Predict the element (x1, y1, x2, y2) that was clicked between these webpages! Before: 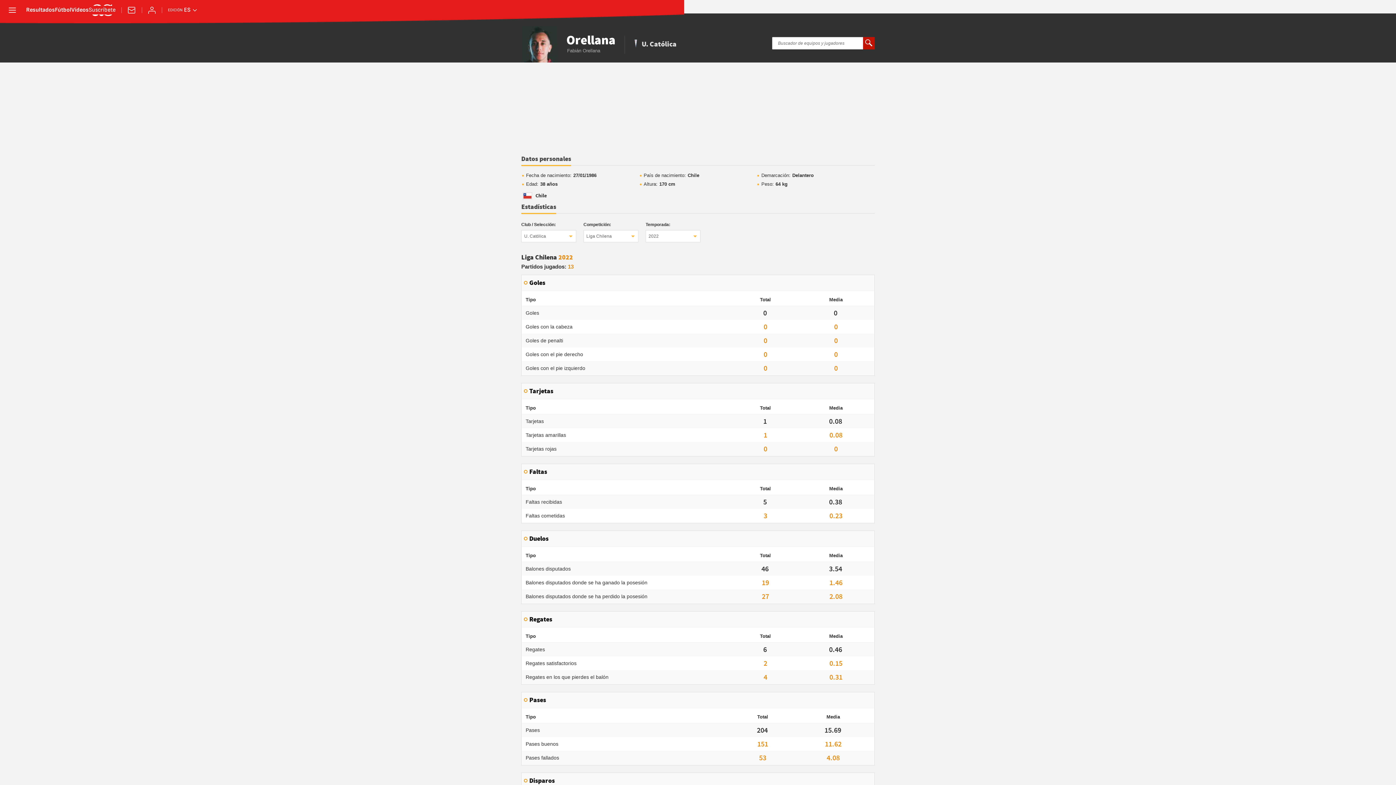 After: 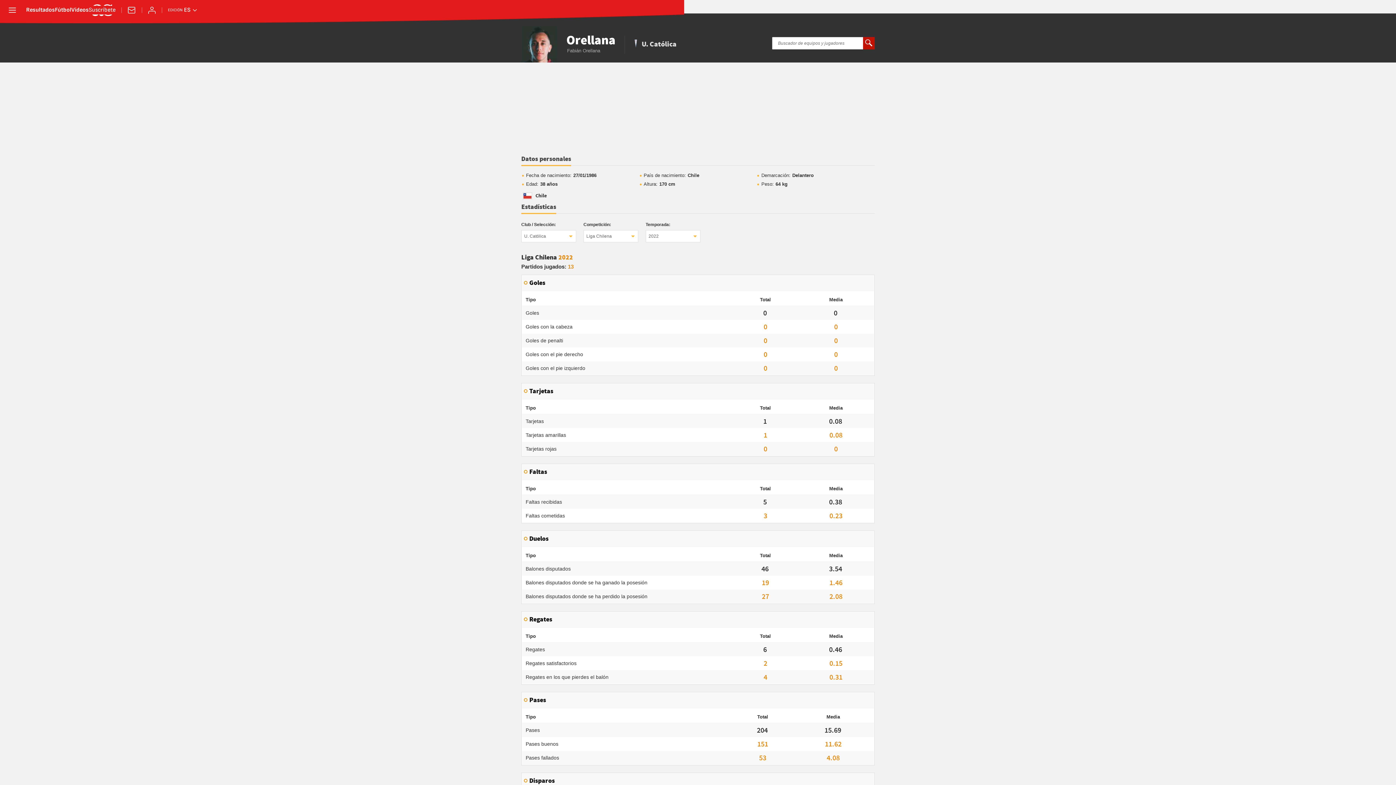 Action: label: Estadísticas bbox: (521, 203, 556, 214)